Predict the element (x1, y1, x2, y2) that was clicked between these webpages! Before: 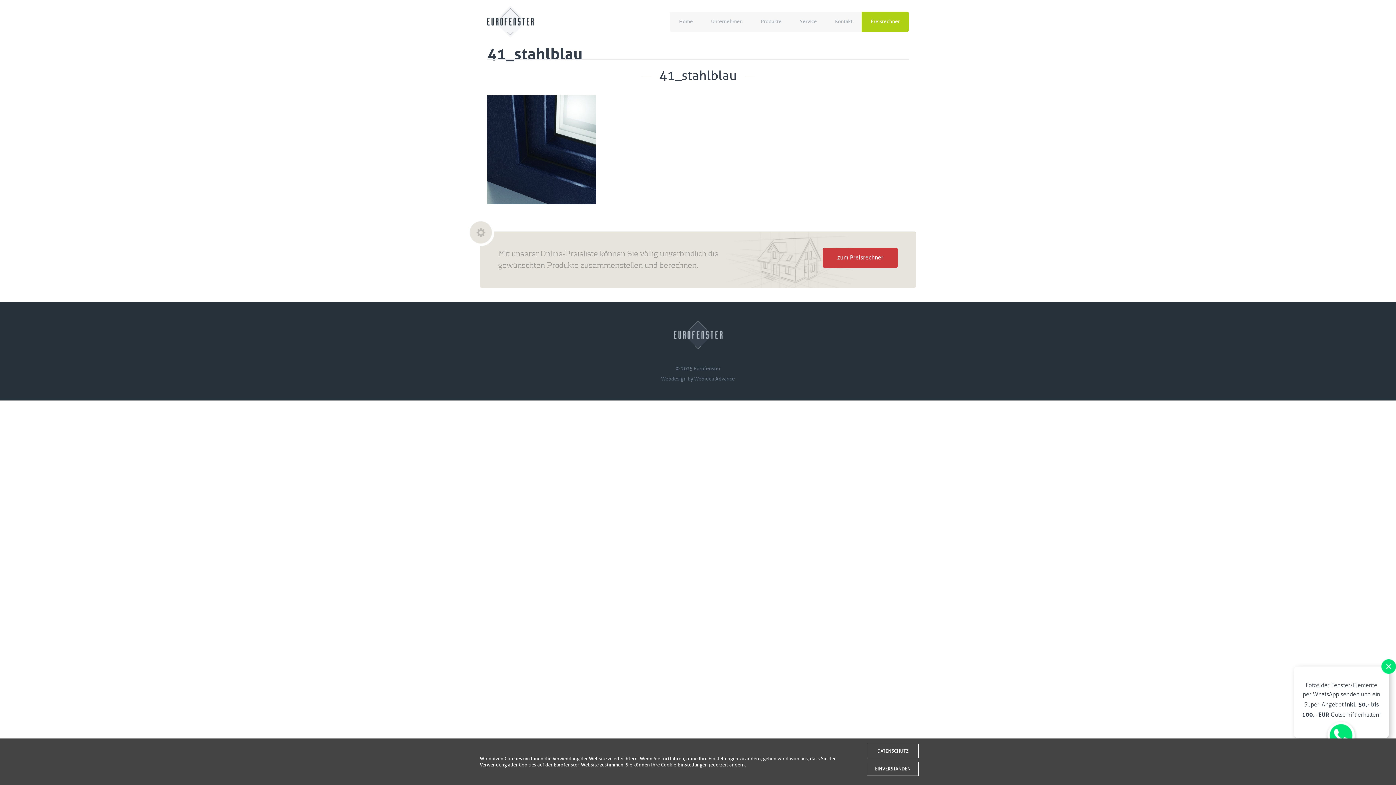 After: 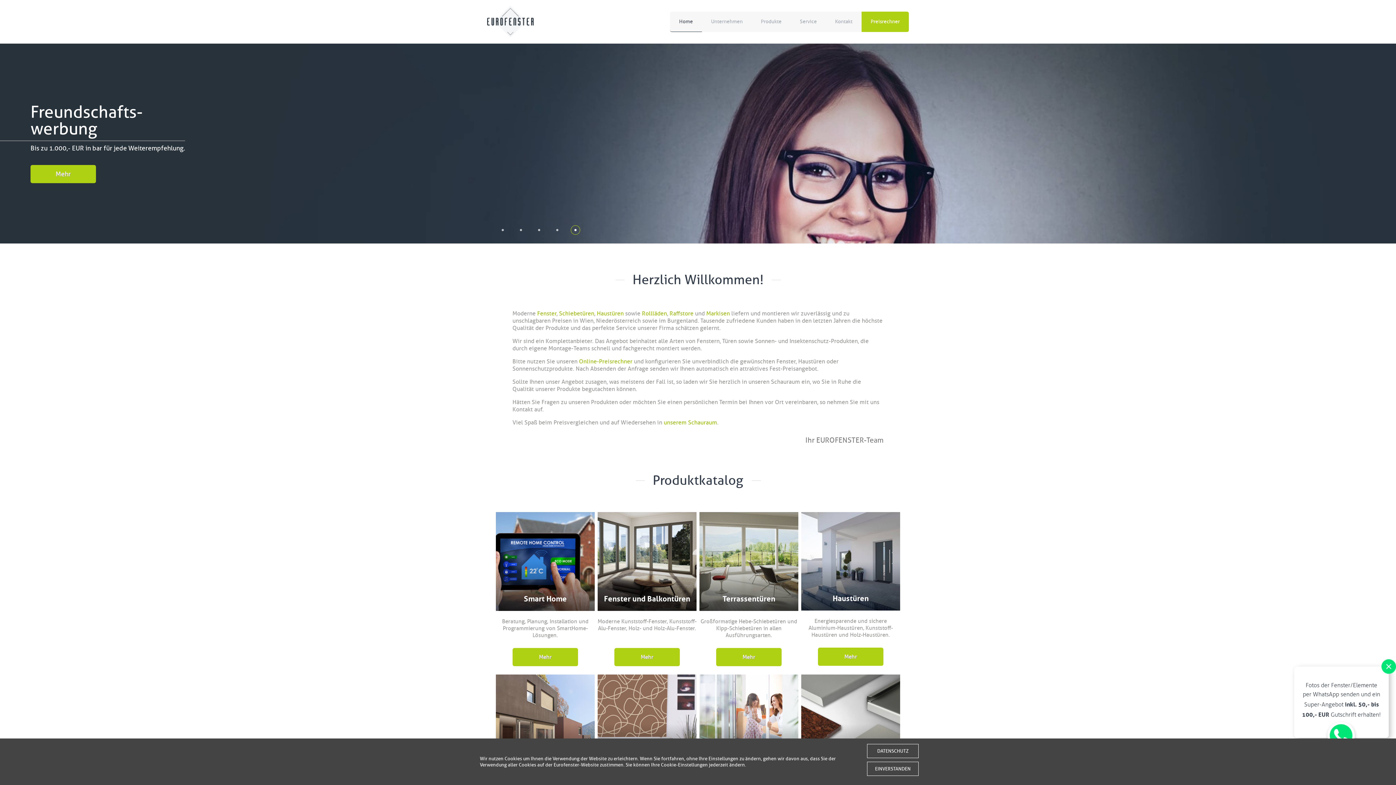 Action: bbox: (487, 22, 534, 41)